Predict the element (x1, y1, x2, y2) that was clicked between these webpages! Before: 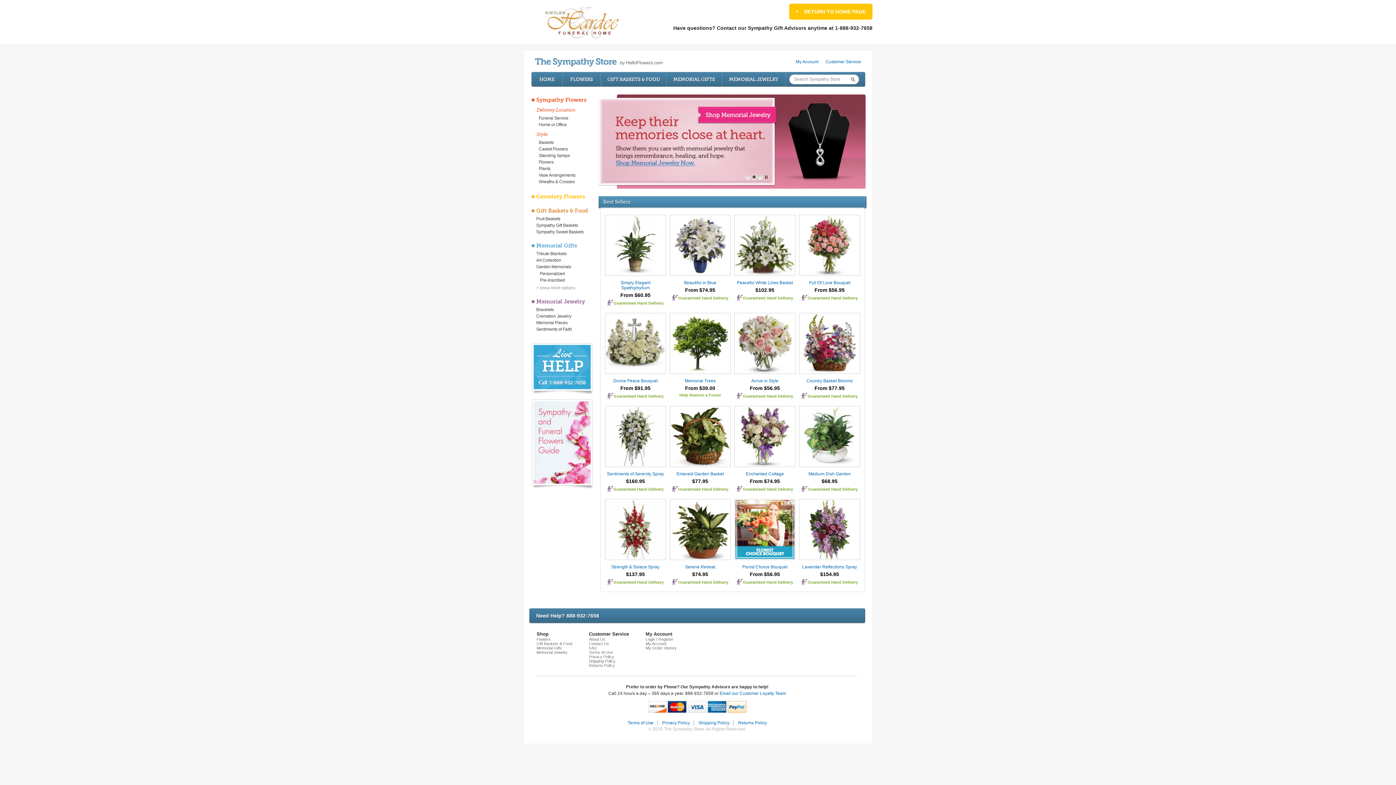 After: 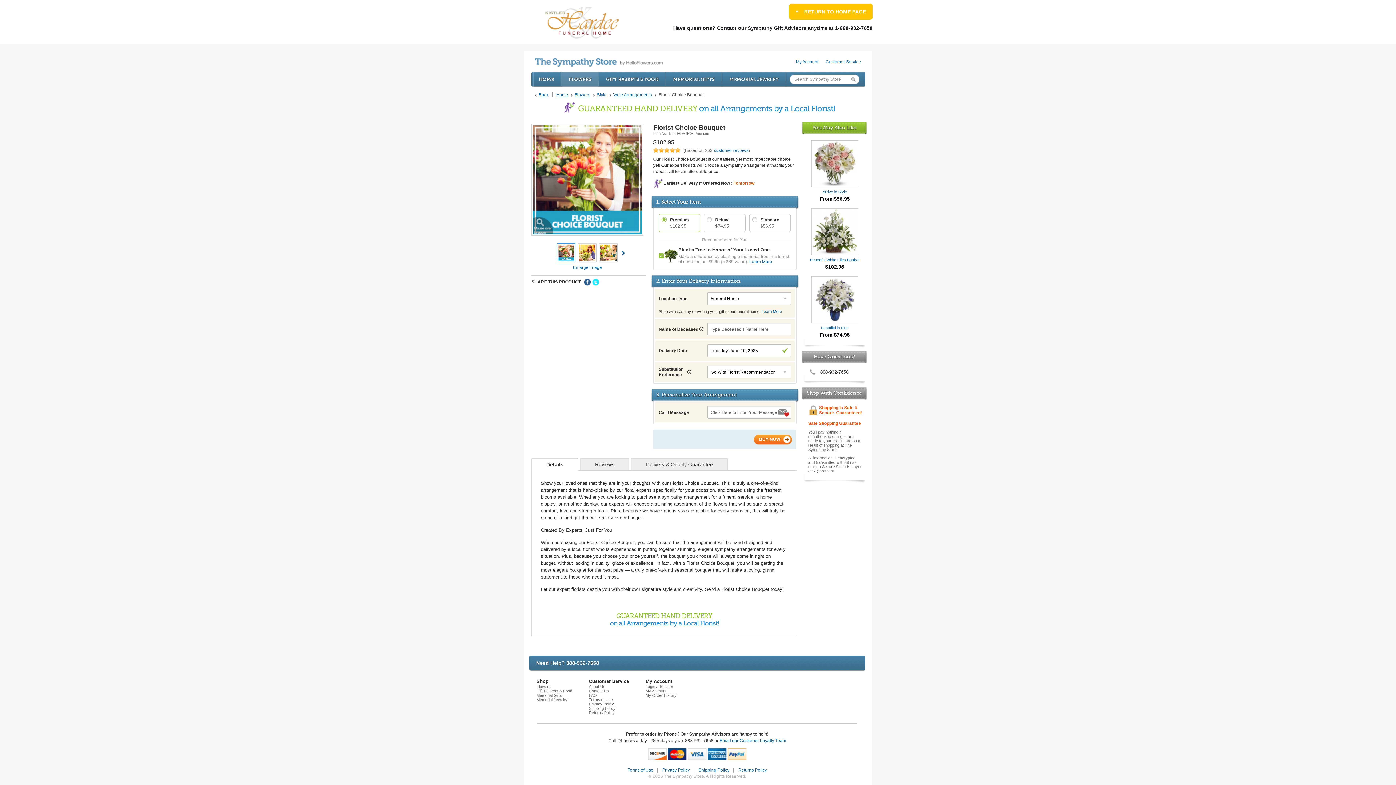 Action: label: Florist Choice Bouquet bbox: (736, 564, 793, 569)